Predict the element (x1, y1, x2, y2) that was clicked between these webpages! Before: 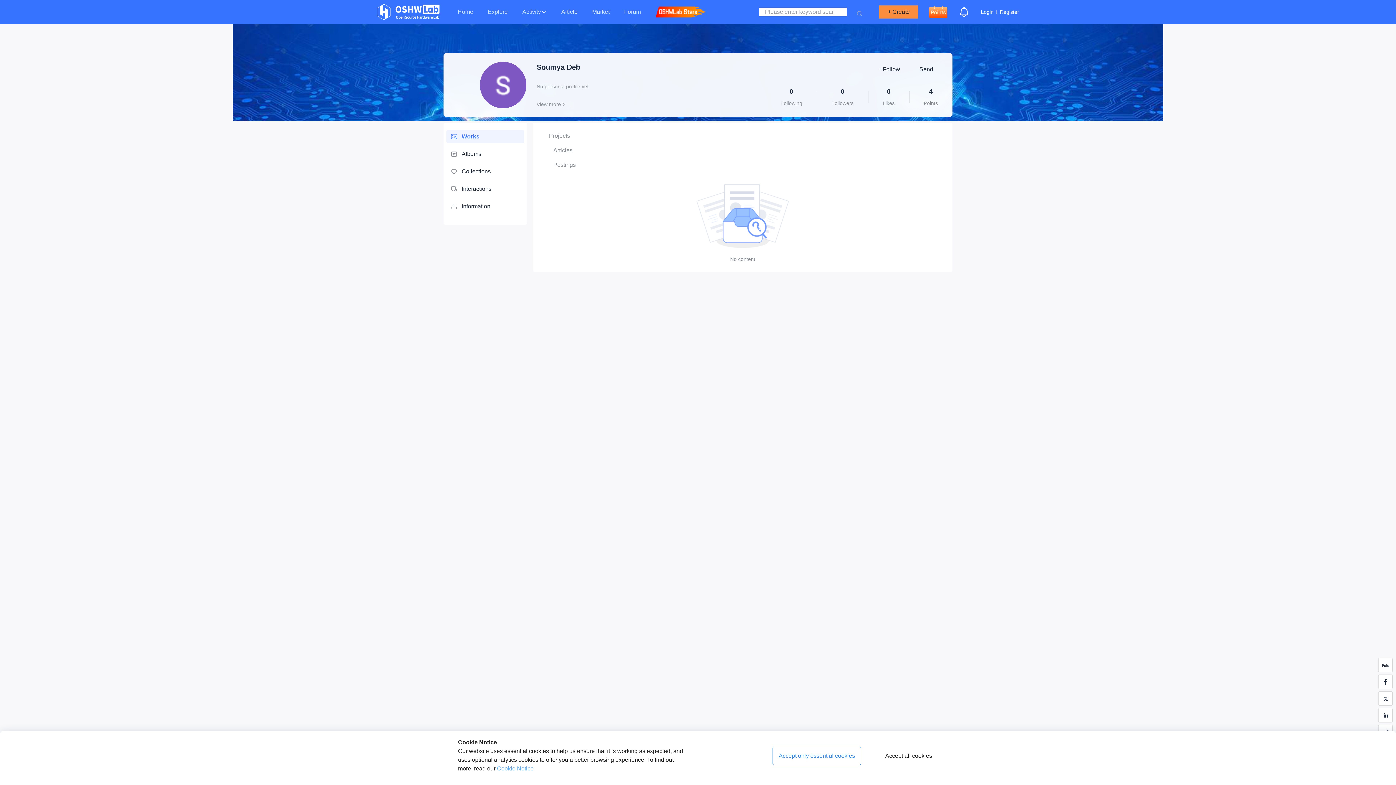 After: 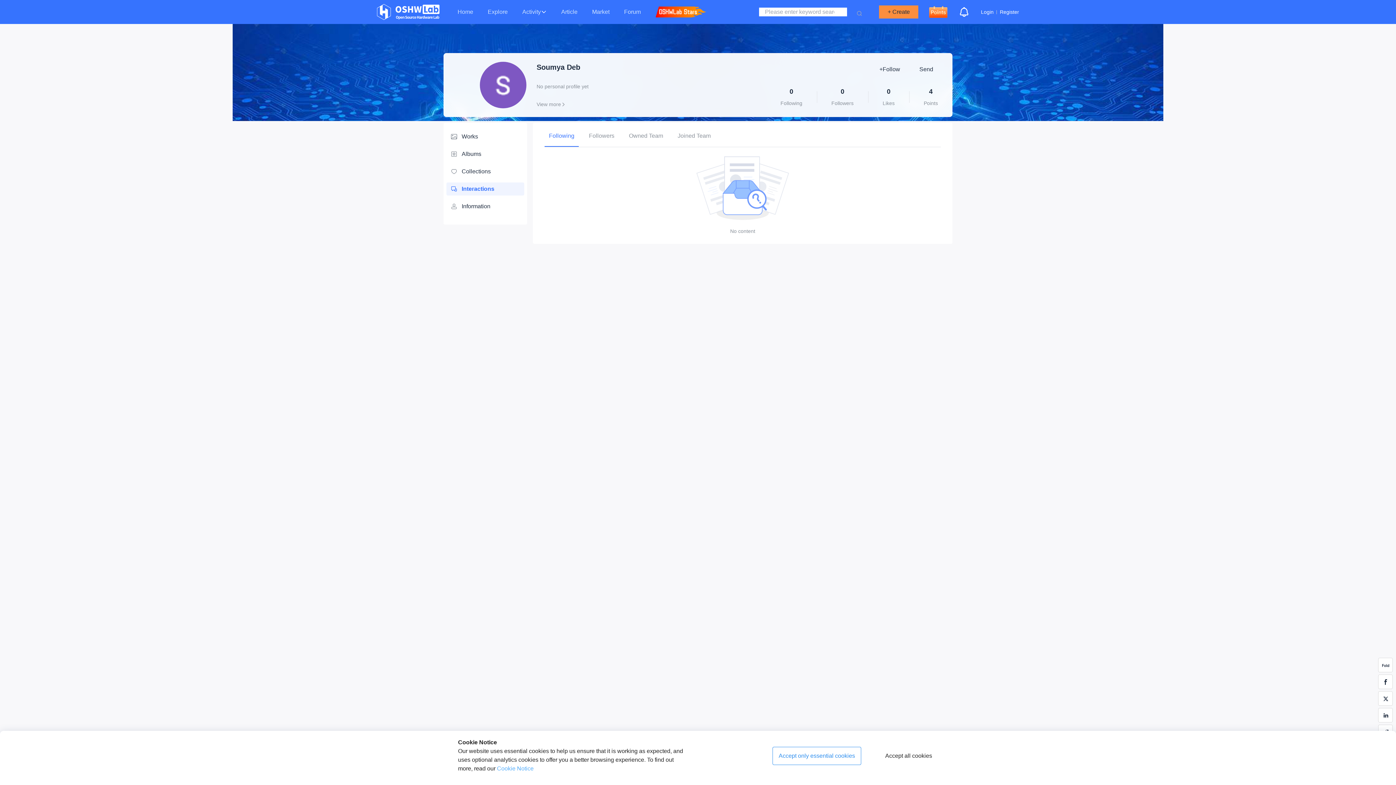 Action: bbox: (450, 182, 520, 195) label: Interactions